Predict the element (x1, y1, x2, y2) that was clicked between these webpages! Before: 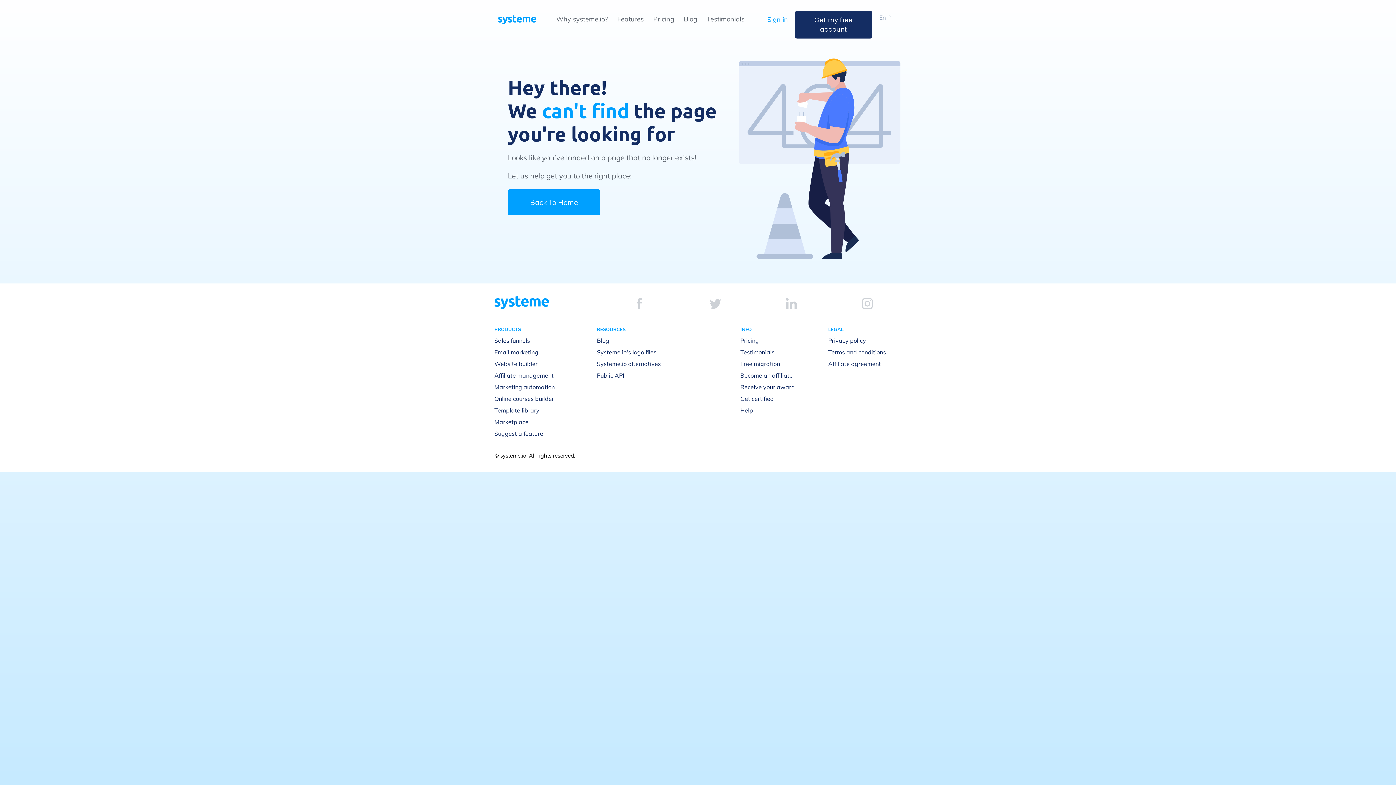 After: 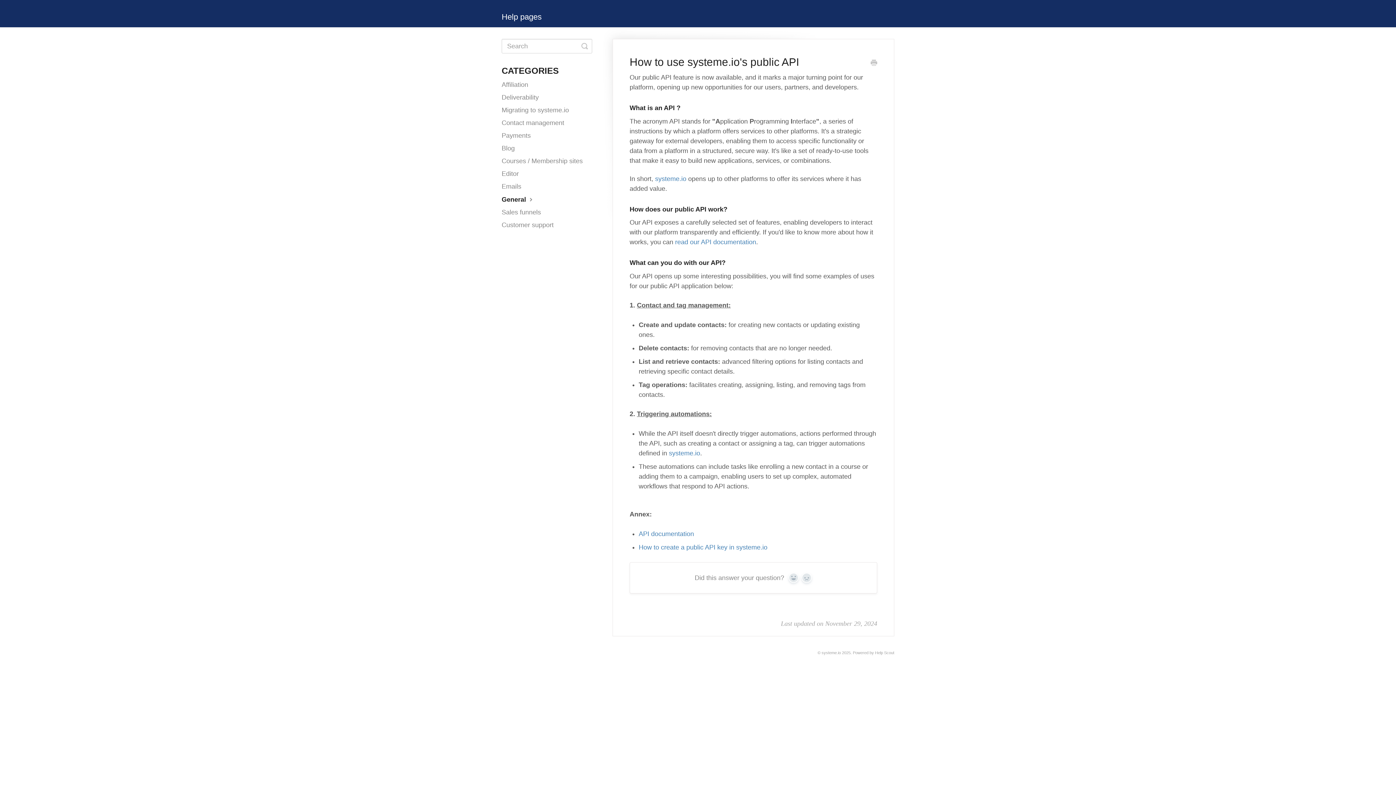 Action: label: Public API bbox: (597, 371, 624, 379)